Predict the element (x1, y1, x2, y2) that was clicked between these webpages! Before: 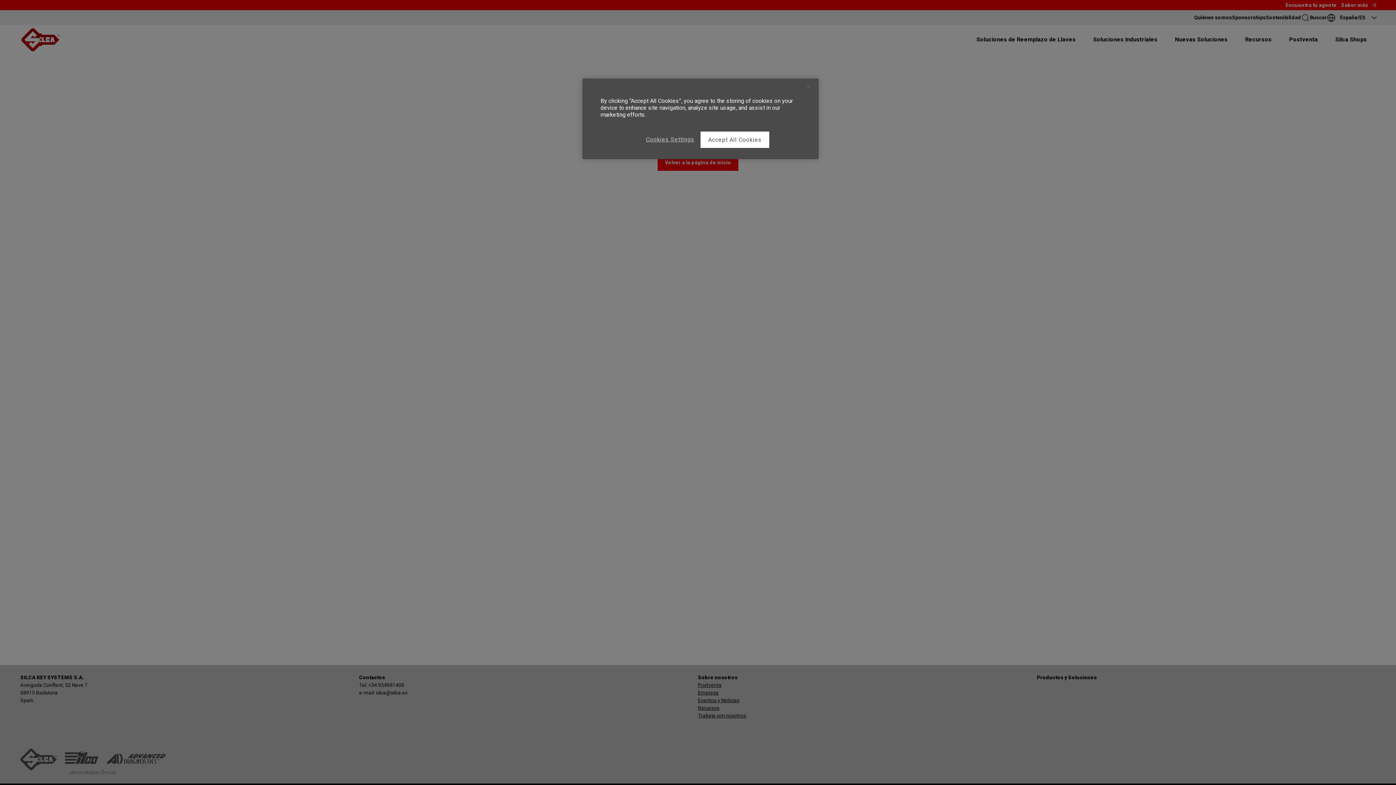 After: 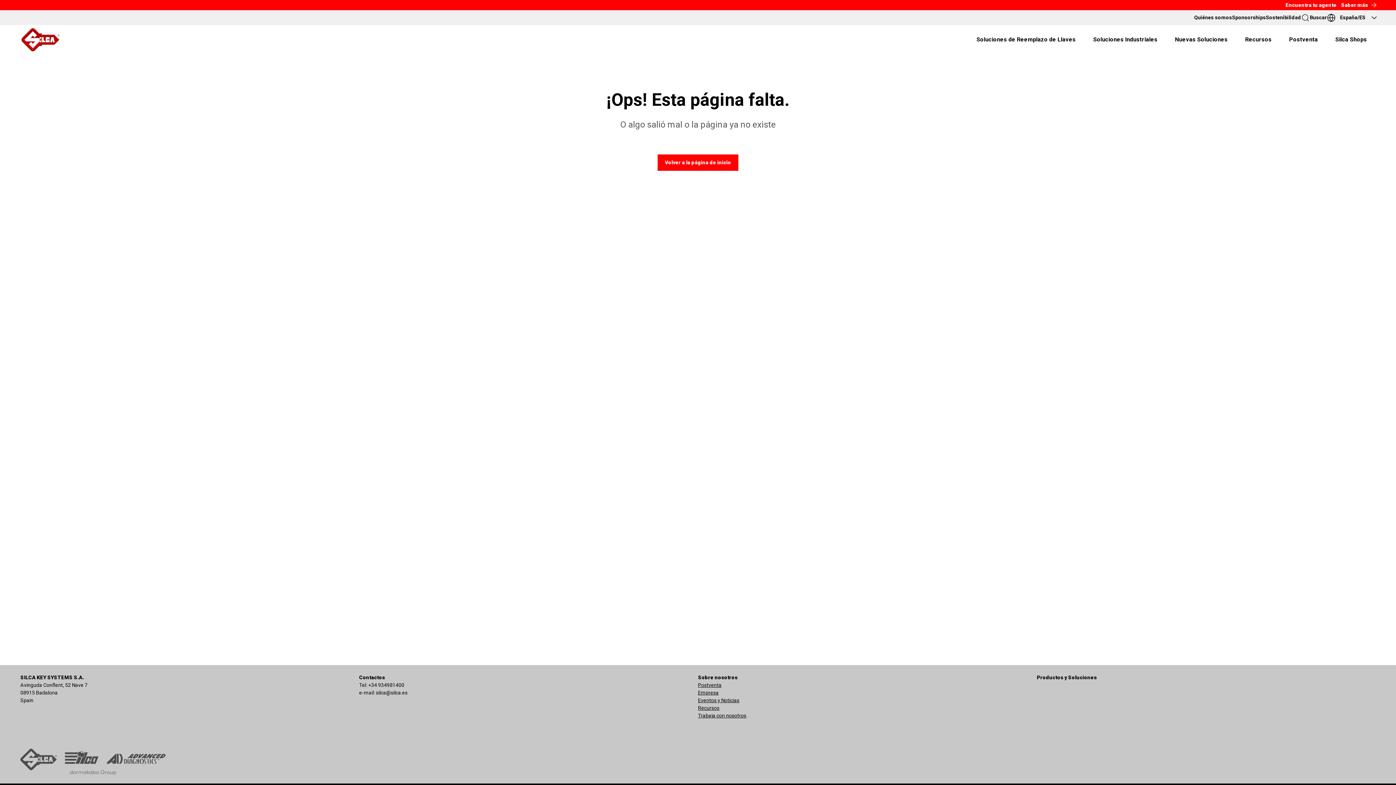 Action: label: Close bbox: (800, 79, 816, 95)